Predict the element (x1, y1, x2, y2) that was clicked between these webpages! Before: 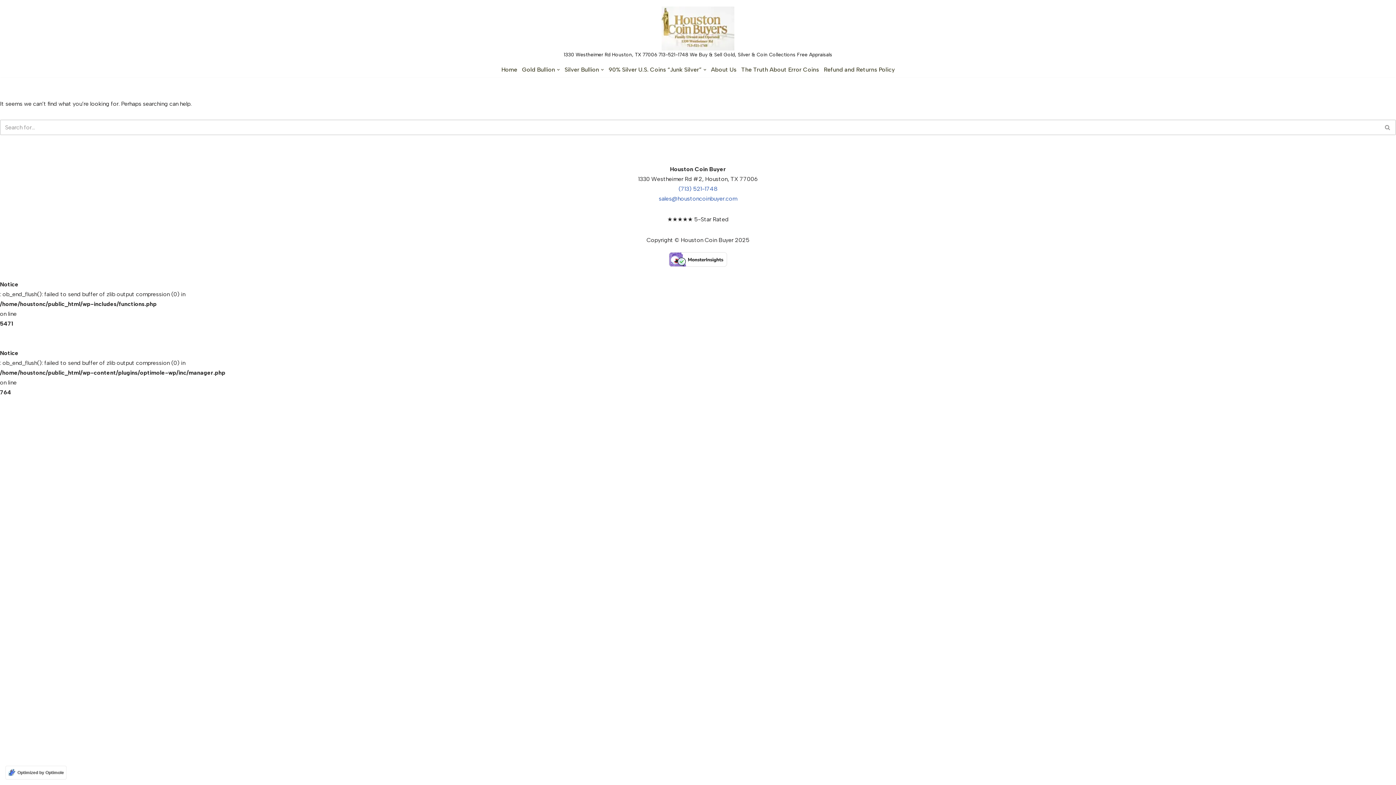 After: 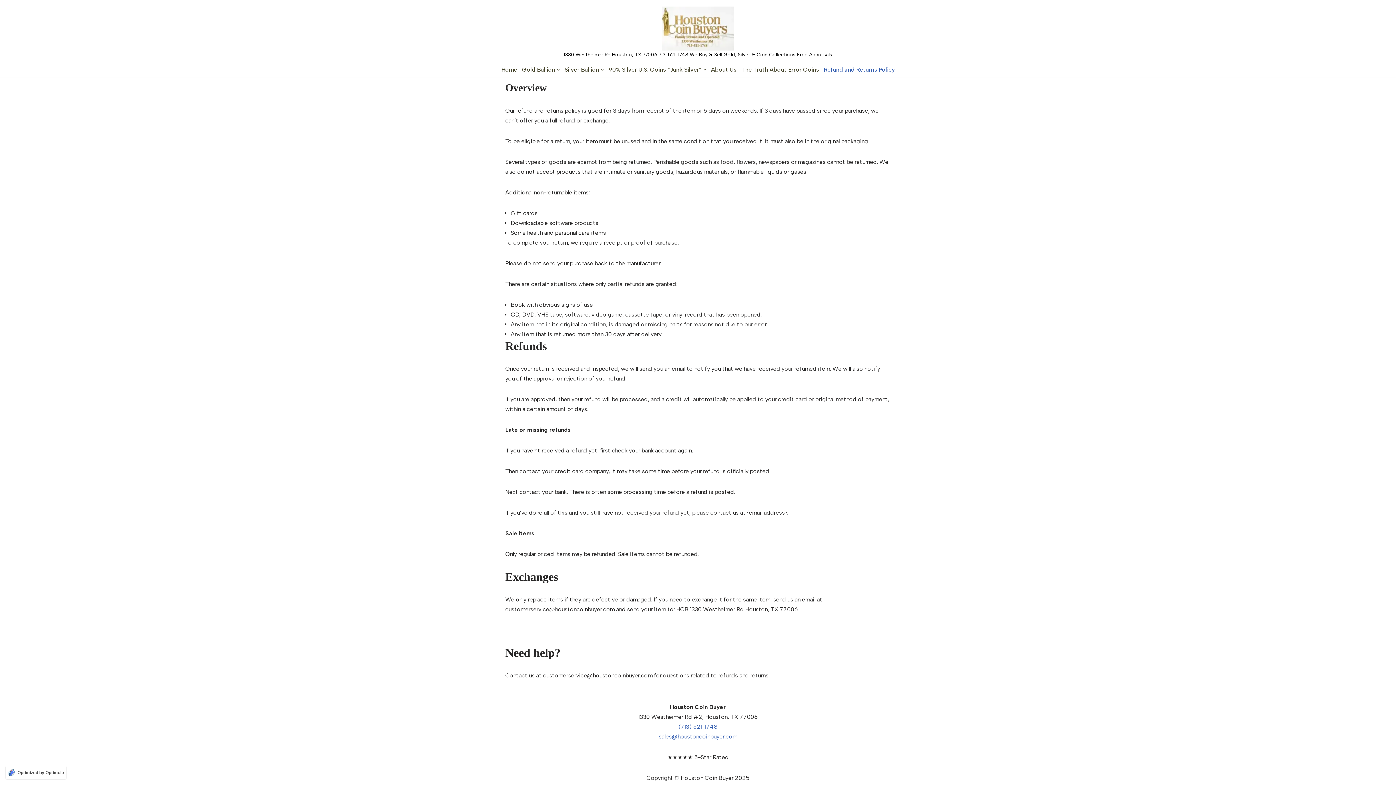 Action: bbox: (824, 65, 894, 74) label: Refund and Returns Policy